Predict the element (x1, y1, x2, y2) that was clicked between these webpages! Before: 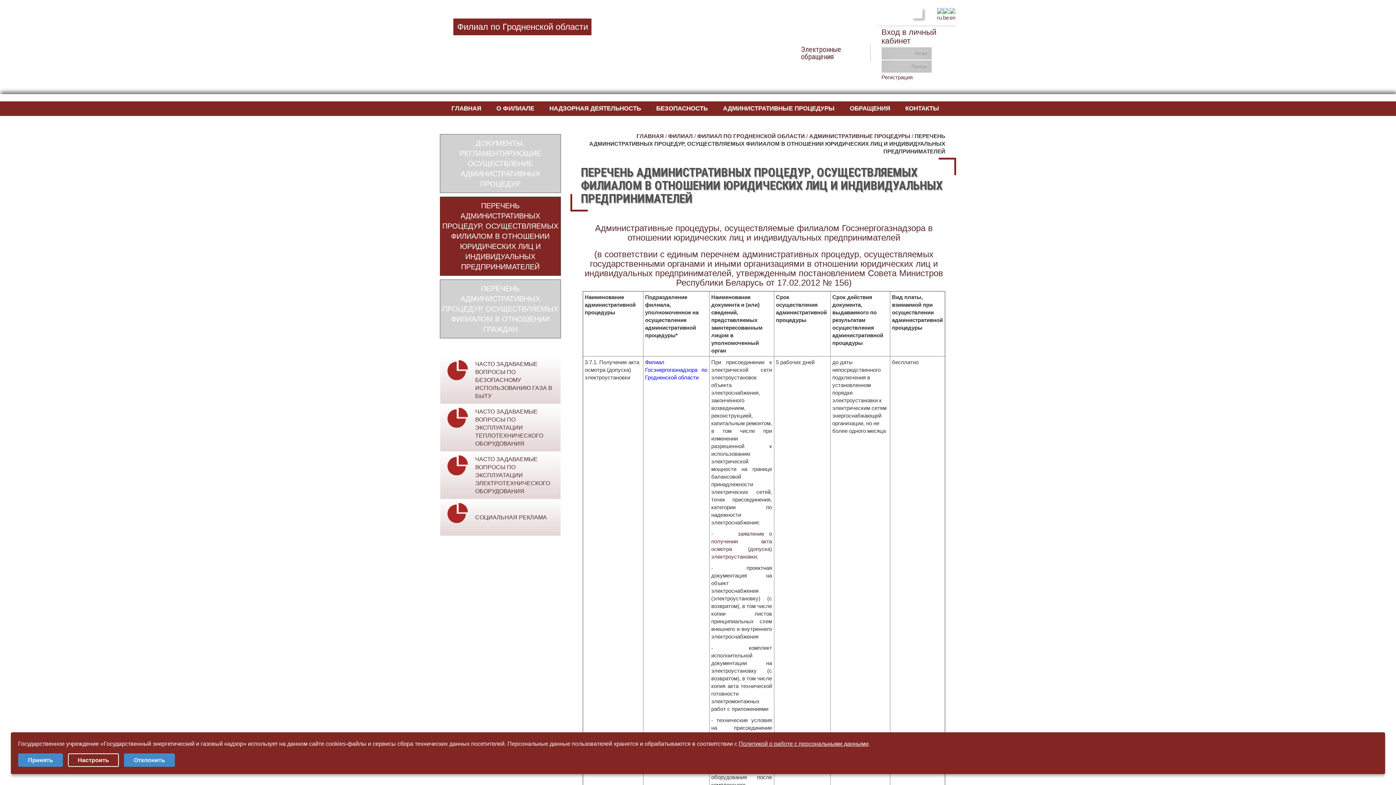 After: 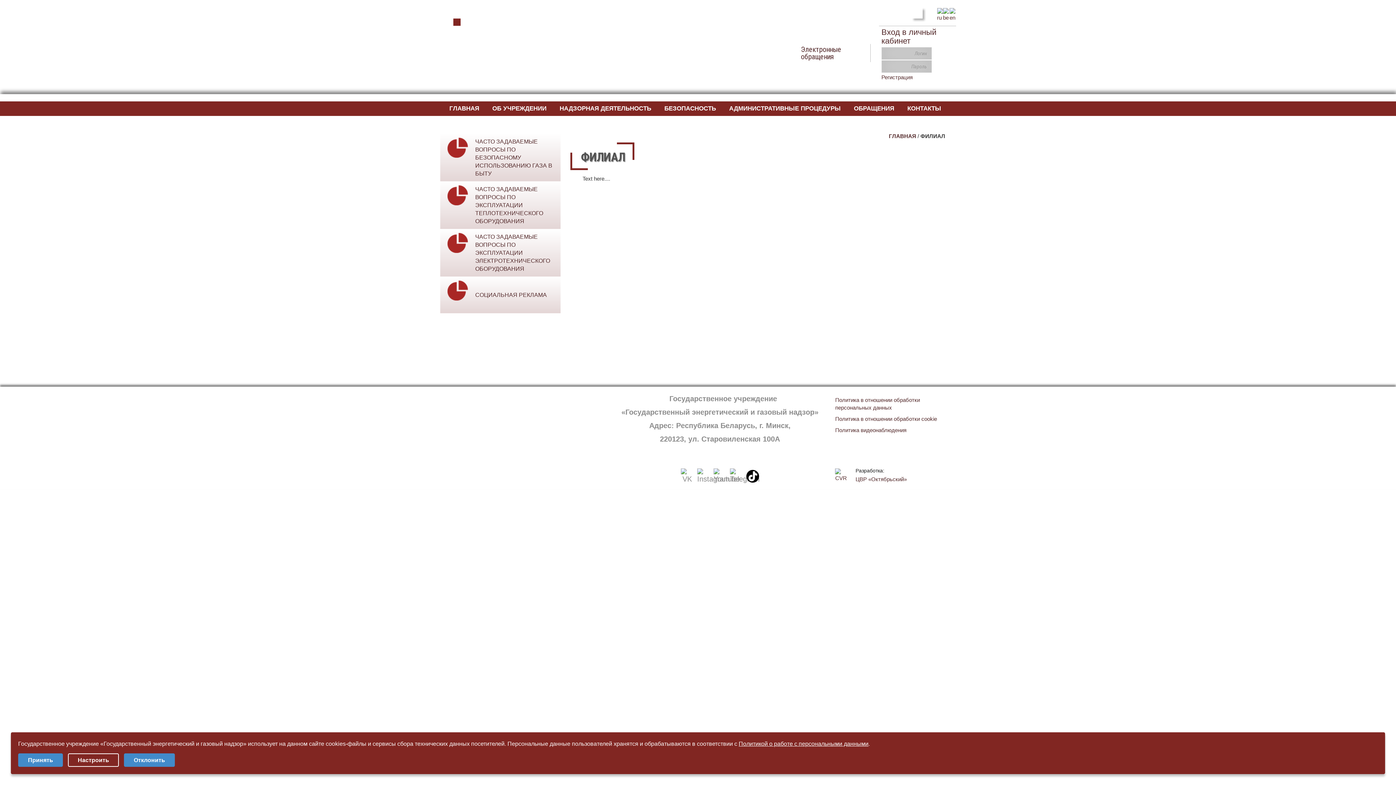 Action: bbox: (668, 133, 694, 139) label: ФИЛИАЛ 